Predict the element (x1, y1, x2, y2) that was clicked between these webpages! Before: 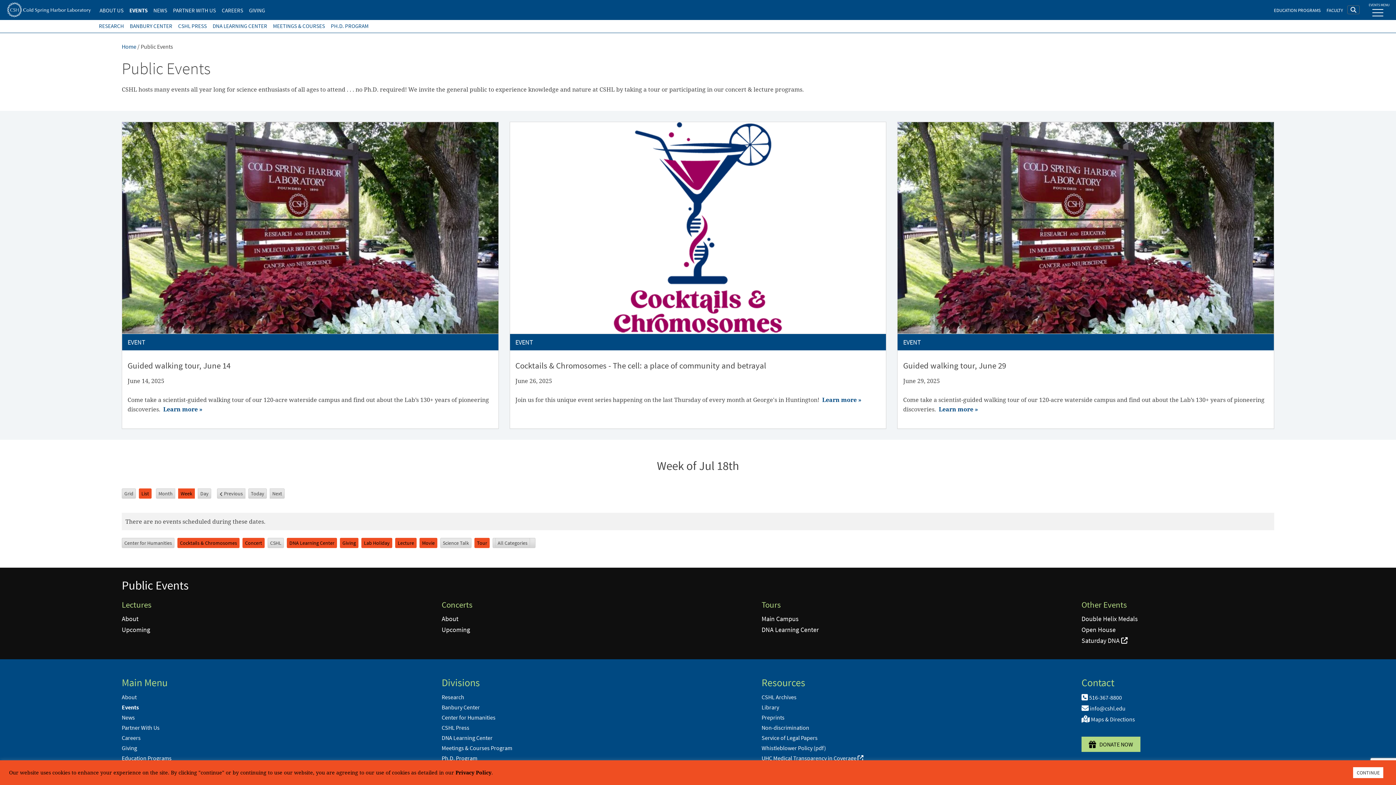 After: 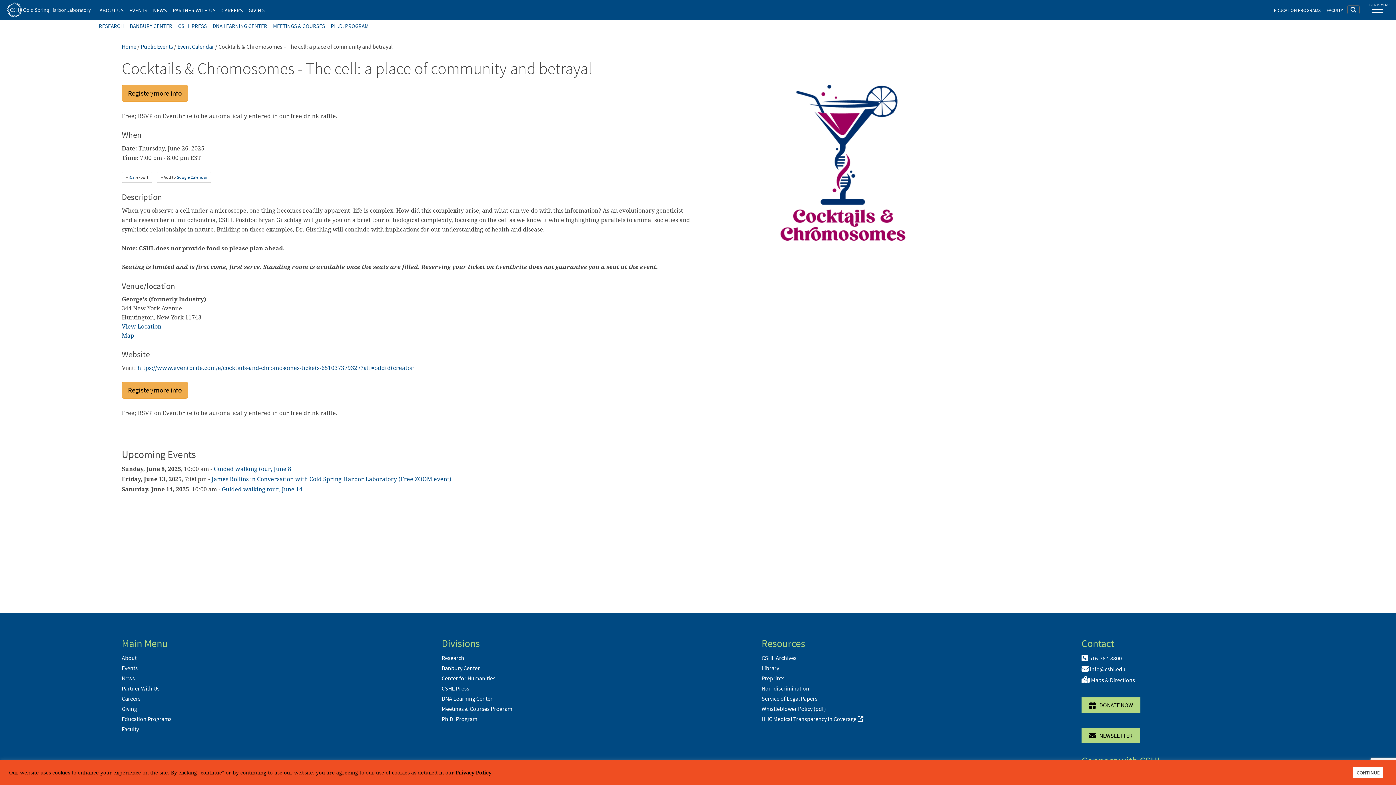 Action: label: EVENT
Cocktails & Chromosomes - The cell: a place of community and betrayal

June 26, 2025

Join us for this unique event series happening on the last Thursday of every month at George's in Huntington!  Learn more » bbox: (510, 122, 886, 419)